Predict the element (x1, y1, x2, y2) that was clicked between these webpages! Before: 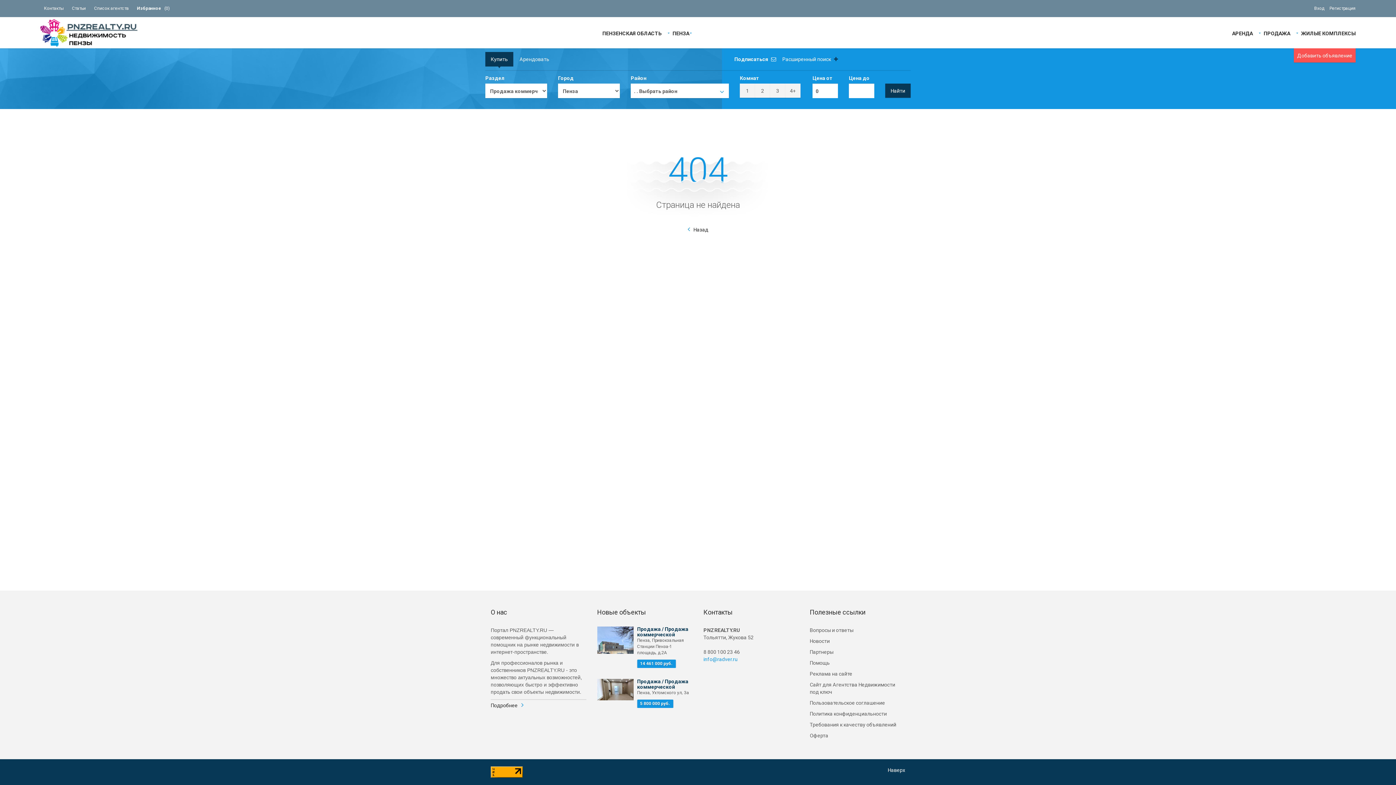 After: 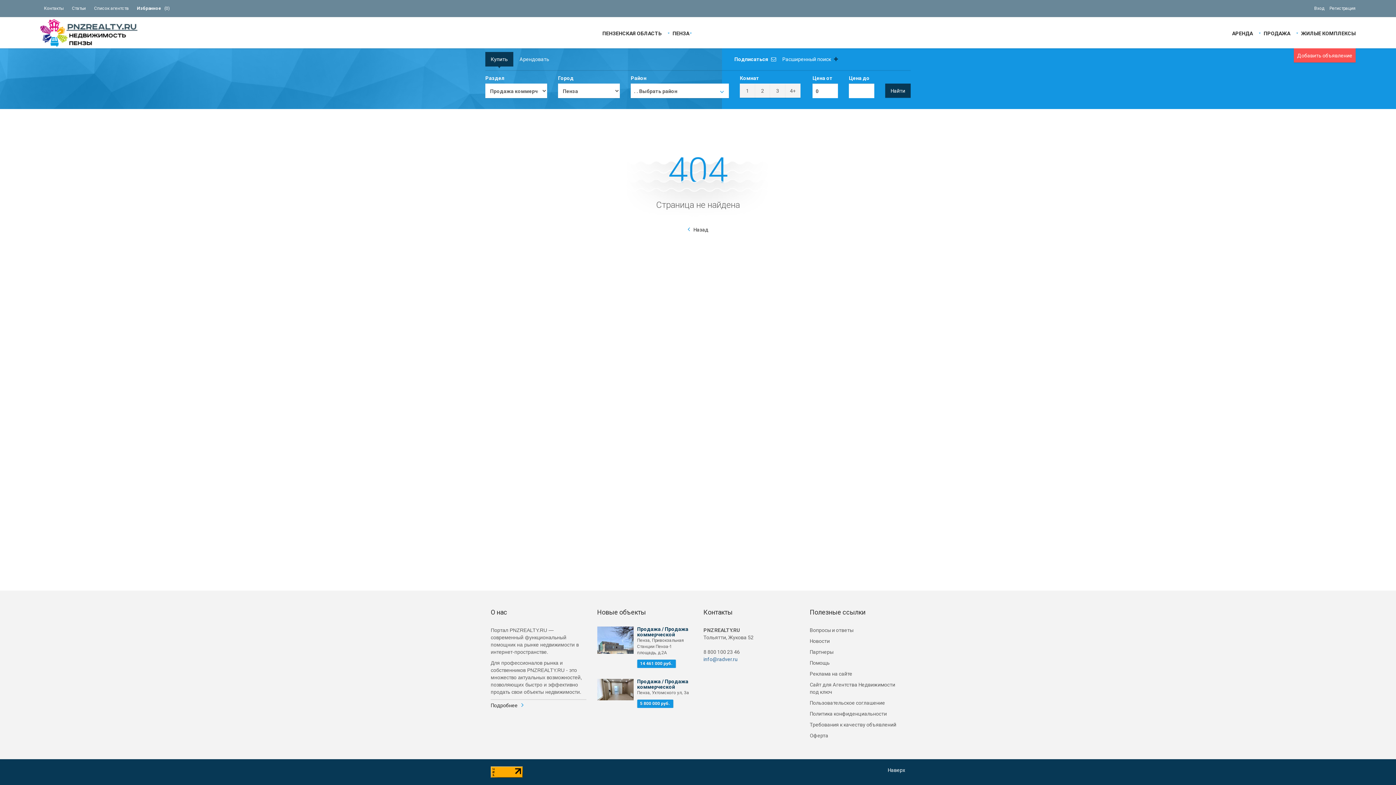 Action: bbox: (703, 656, 737, 662) label: info@radver.ru